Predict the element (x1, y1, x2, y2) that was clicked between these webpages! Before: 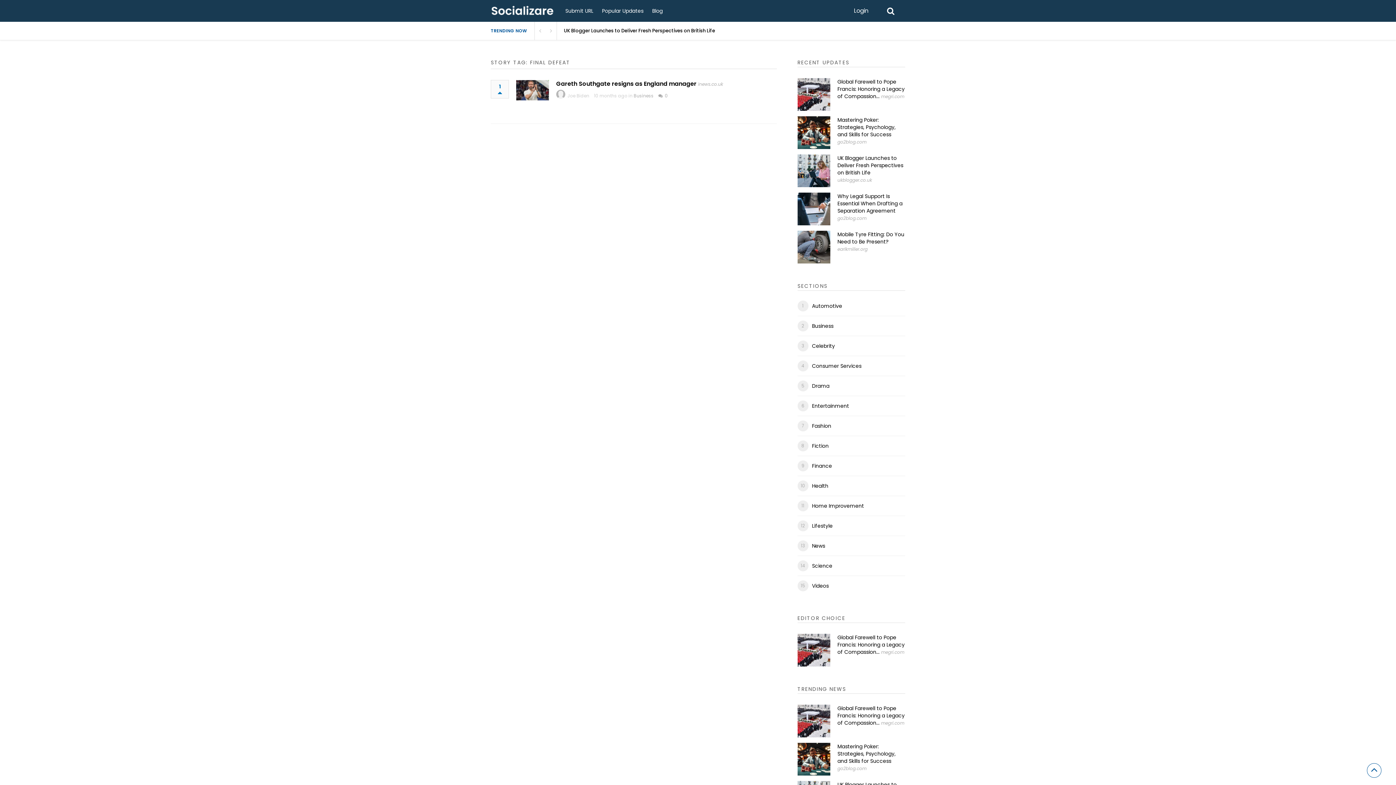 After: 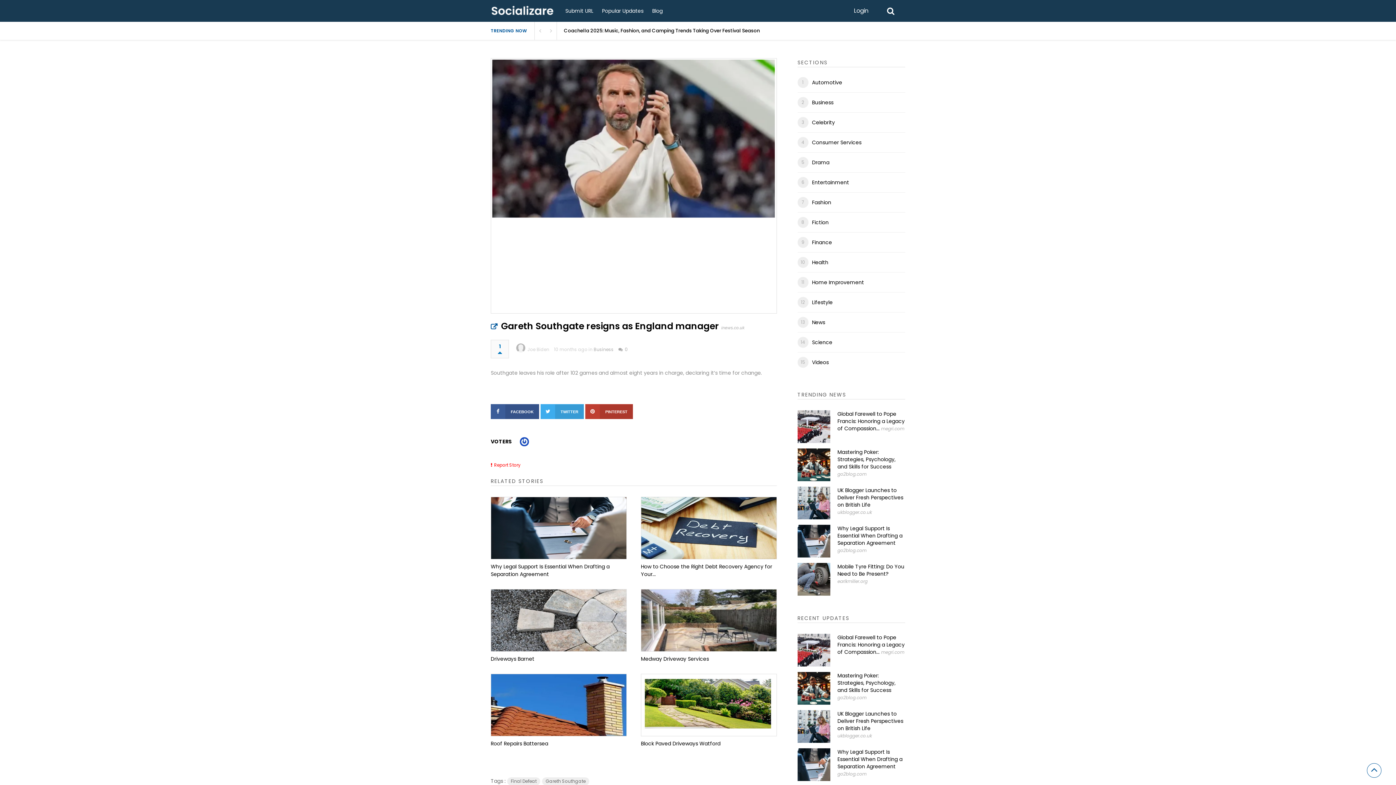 Action: bbox: (556, 79, 696, 88) label: Gareth Southgate resigns as England manager